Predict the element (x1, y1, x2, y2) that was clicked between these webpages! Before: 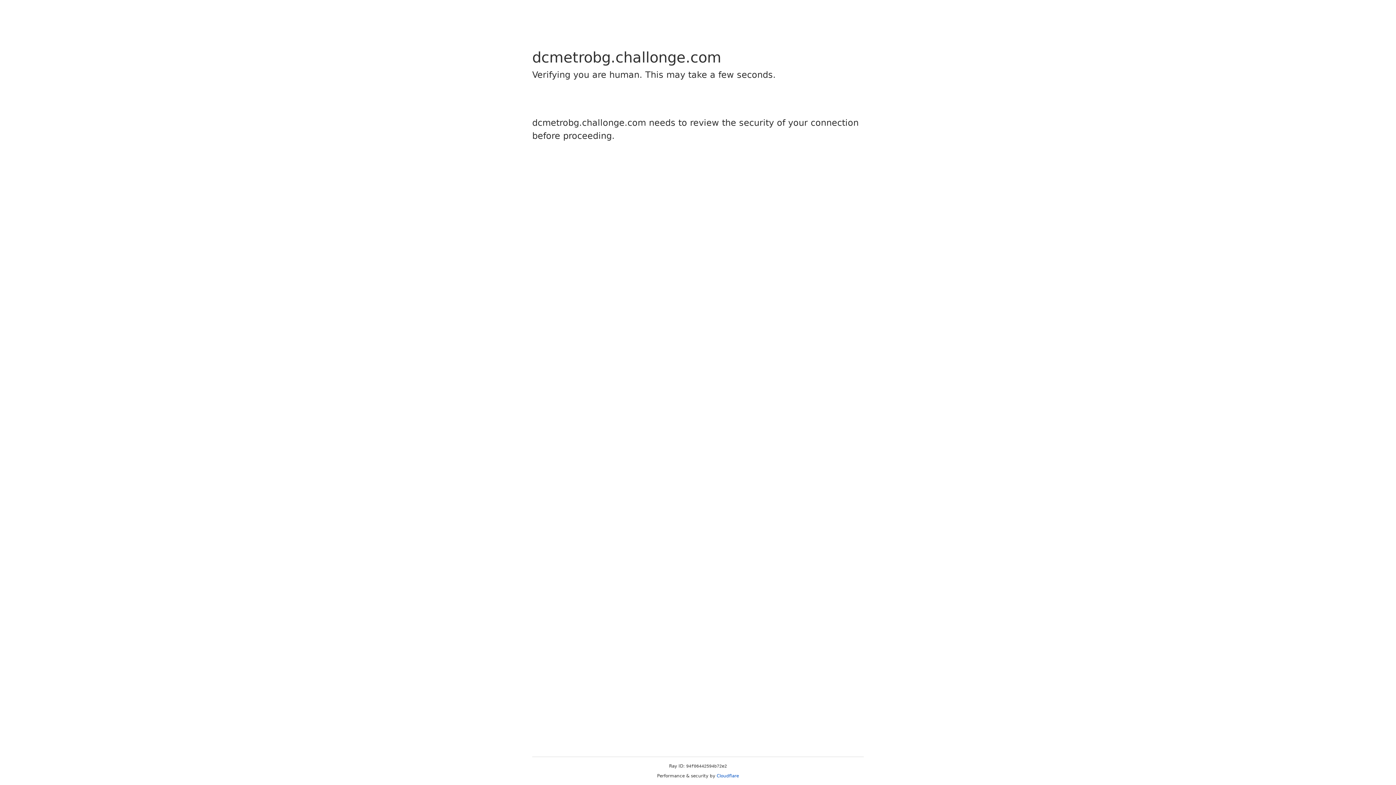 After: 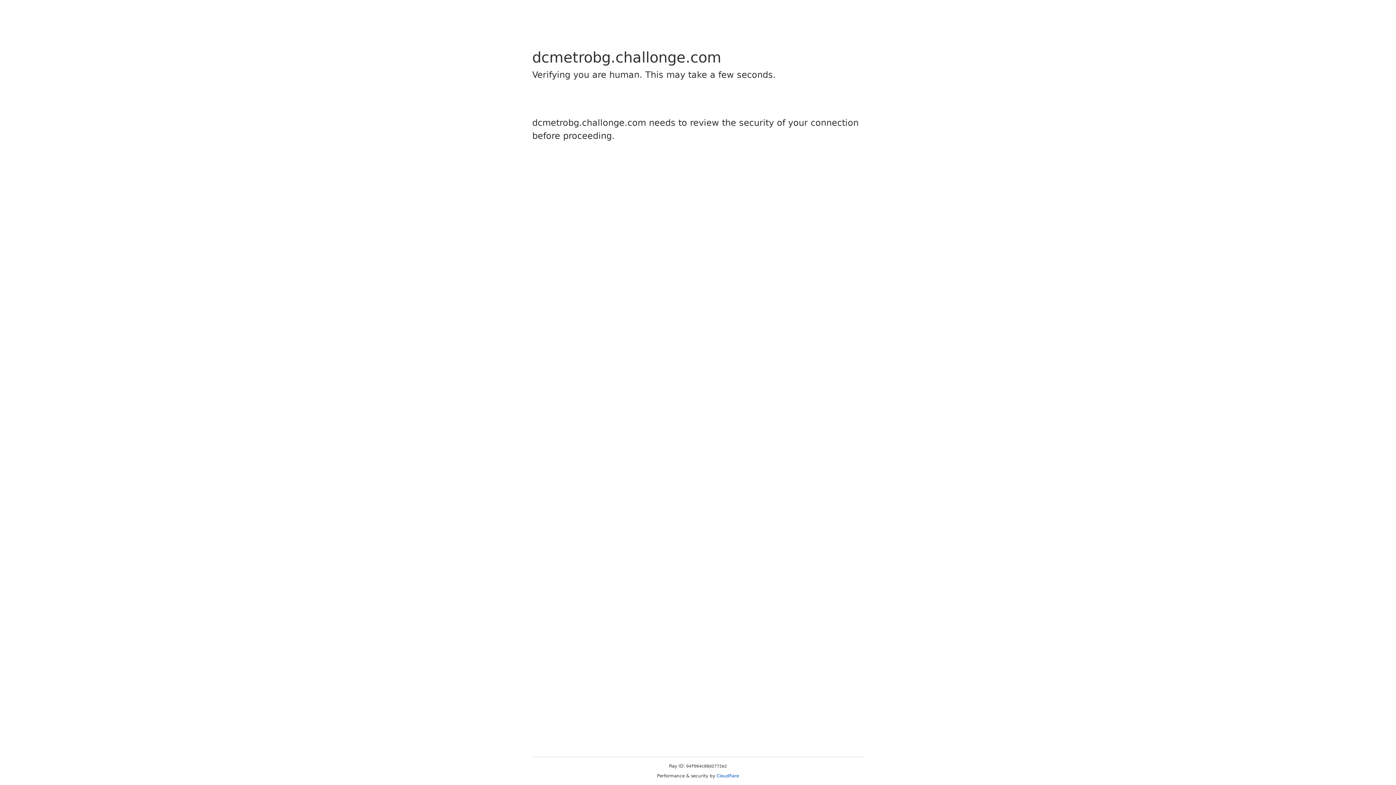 Action: bbox: (716, 773, 739, 778) label: Cloudflare